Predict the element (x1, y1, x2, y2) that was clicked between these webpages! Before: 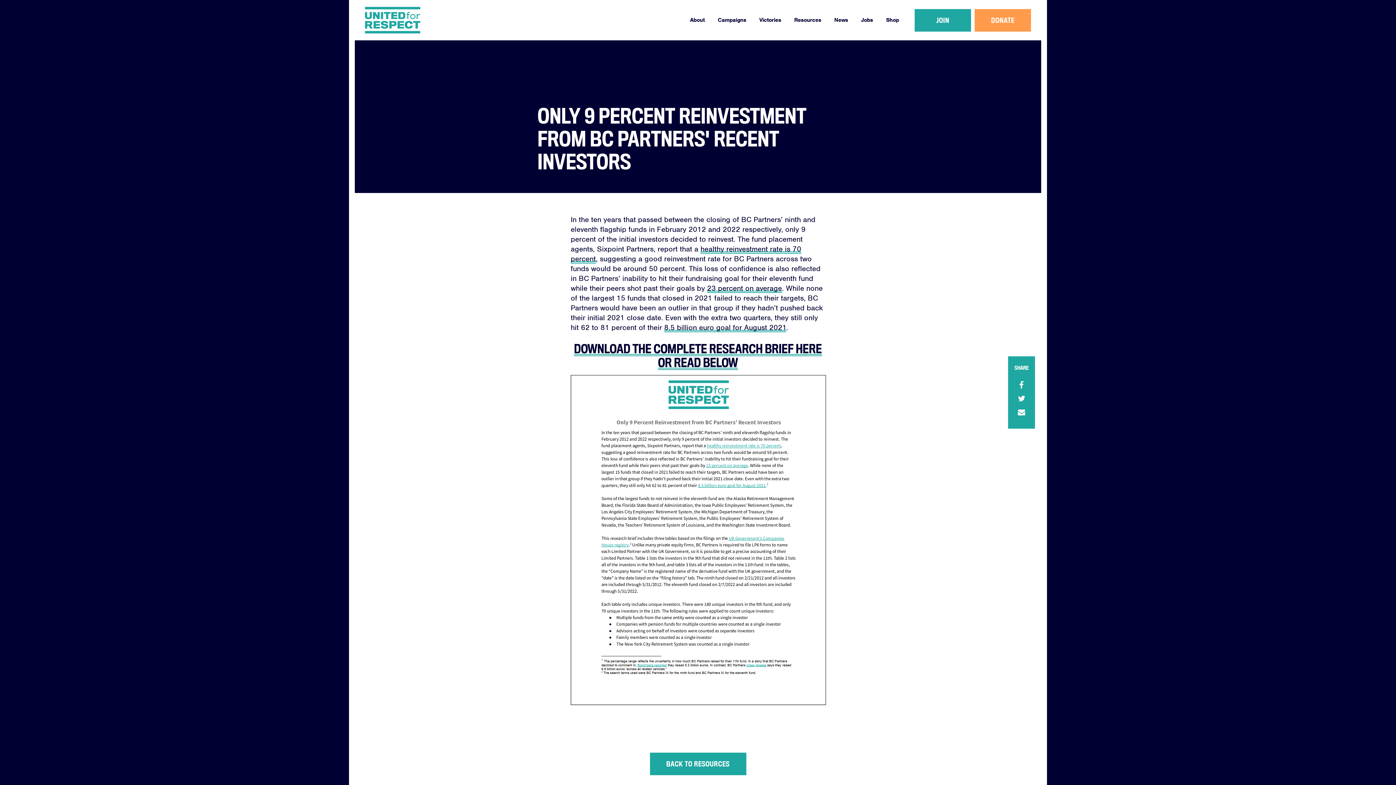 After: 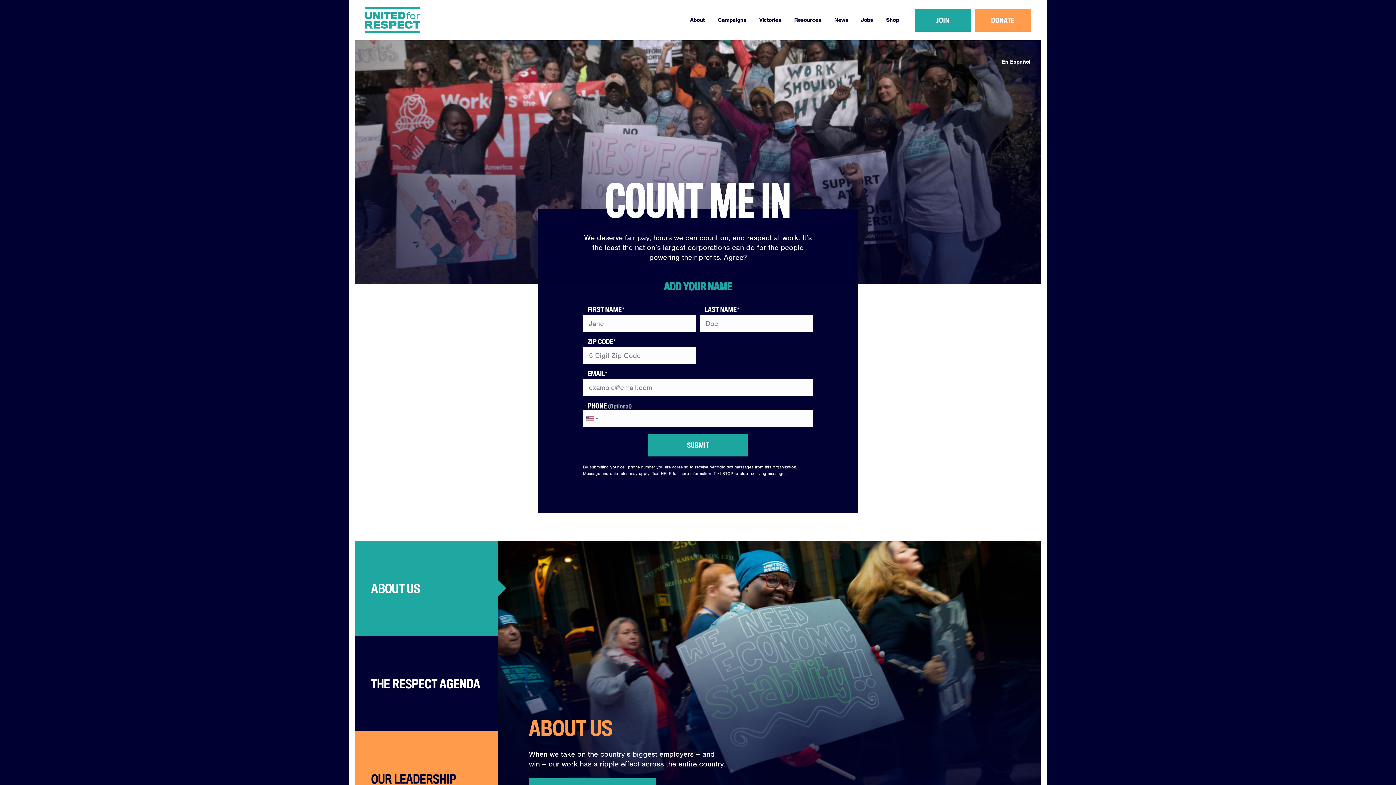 Action: bbox: (365, 6, 420, 33)